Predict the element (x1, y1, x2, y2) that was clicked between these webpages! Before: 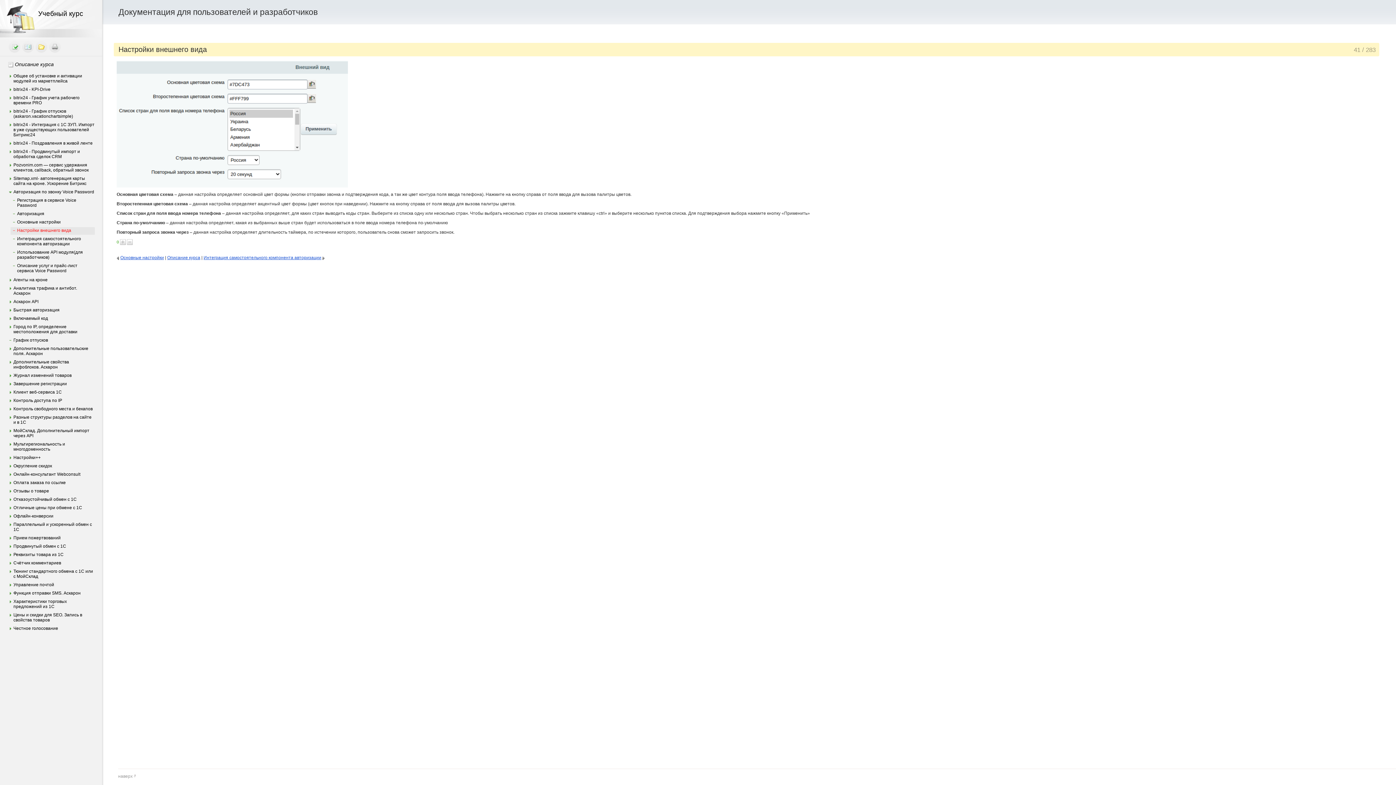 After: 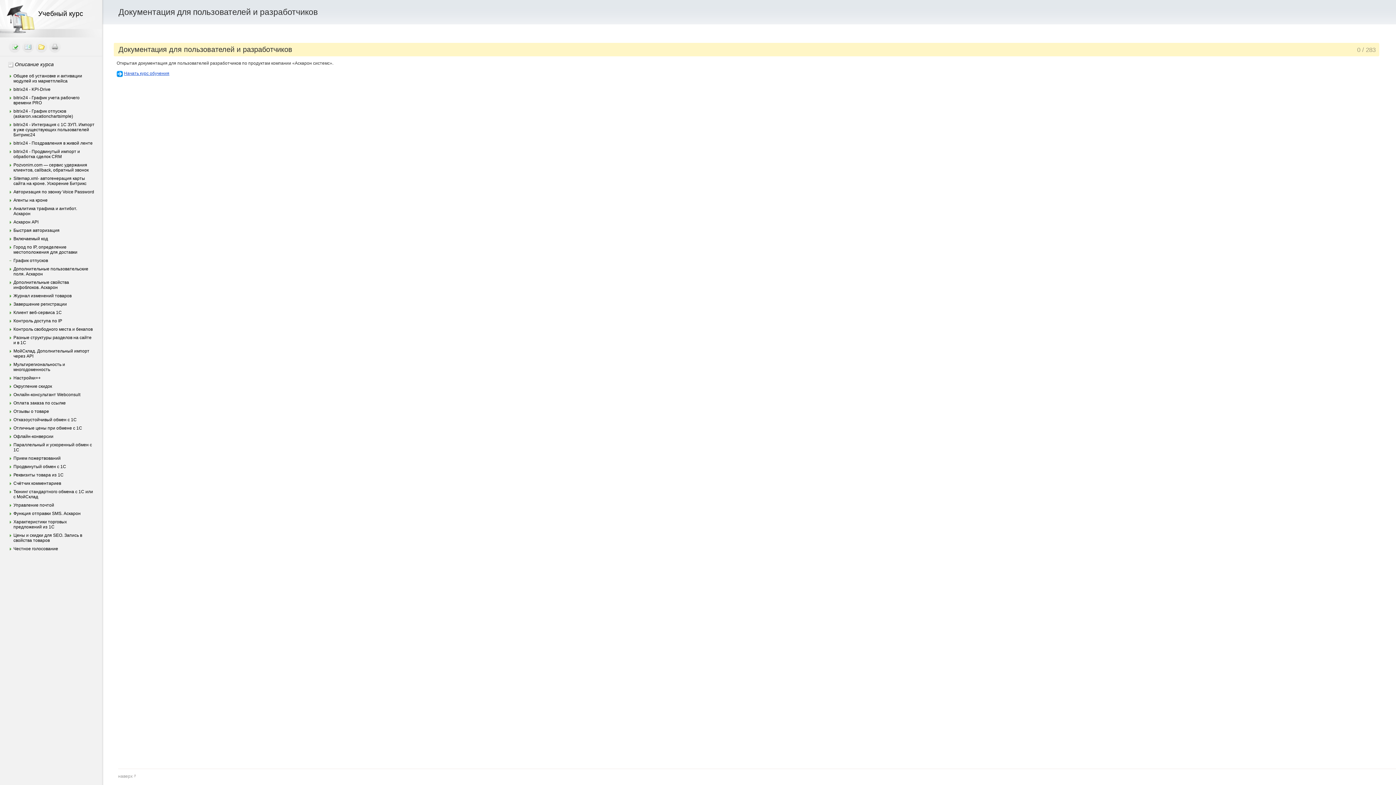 Action: bbox: (13, 61, 94, 68) label: Описание курса